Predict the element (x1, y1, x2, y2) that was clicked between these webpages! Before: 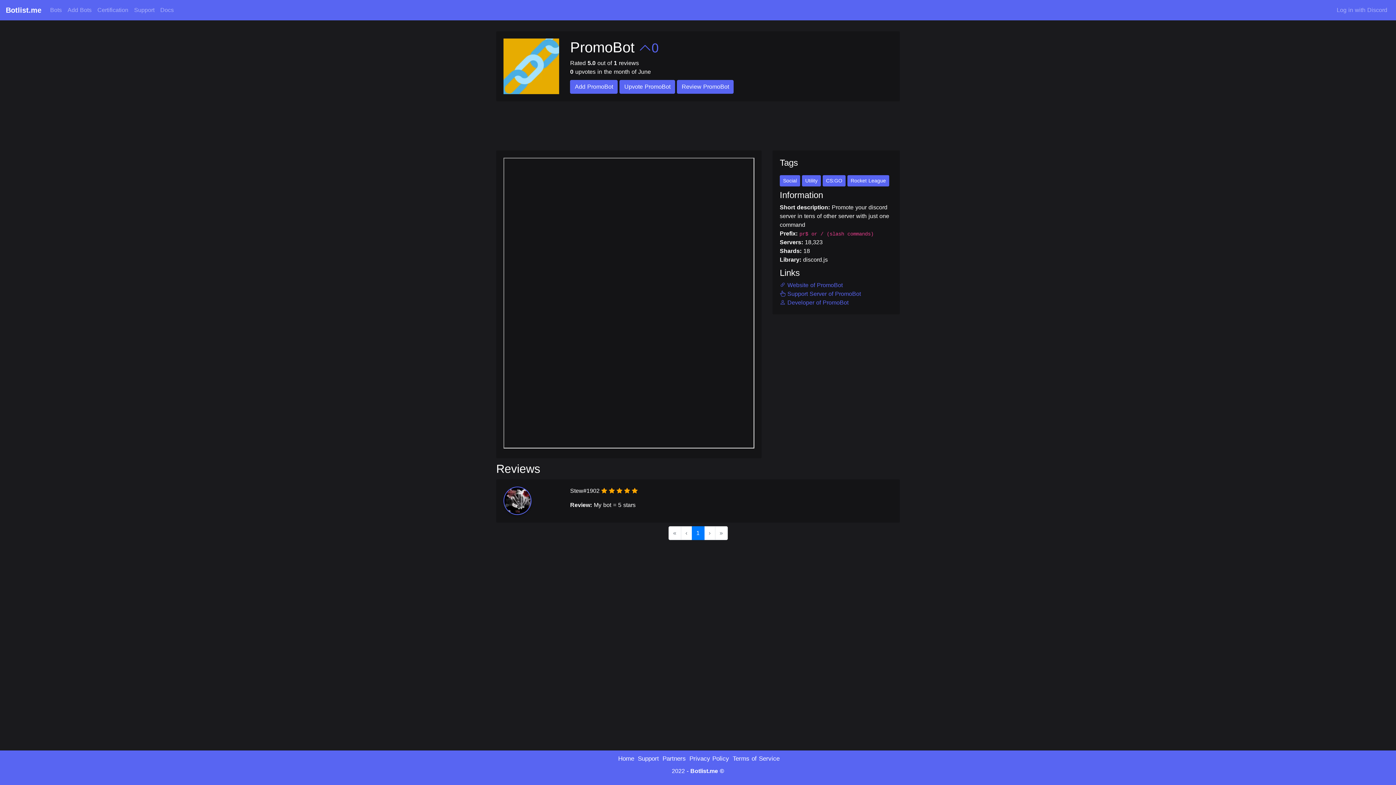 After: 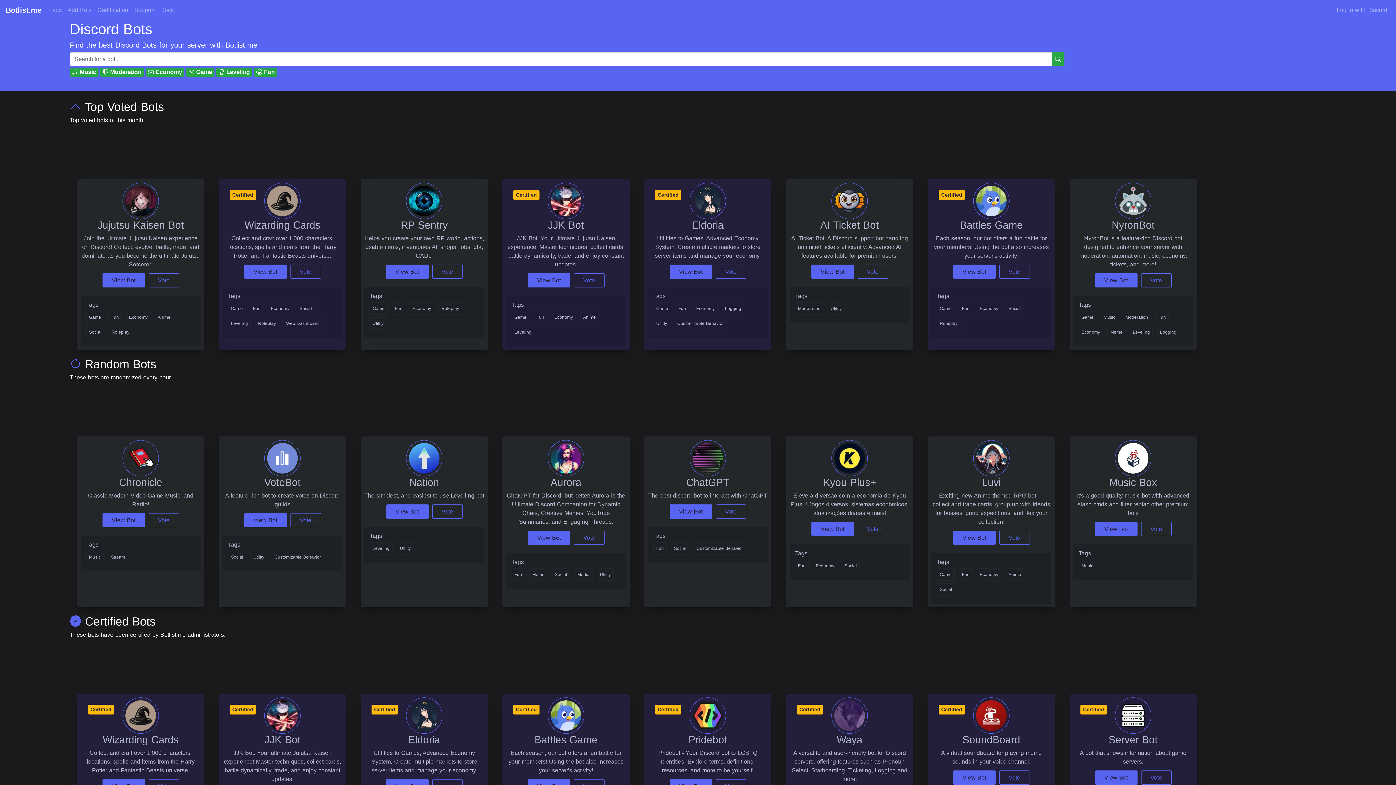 Action: bbox: (5, 2, 41, 17) label: Botlist.me